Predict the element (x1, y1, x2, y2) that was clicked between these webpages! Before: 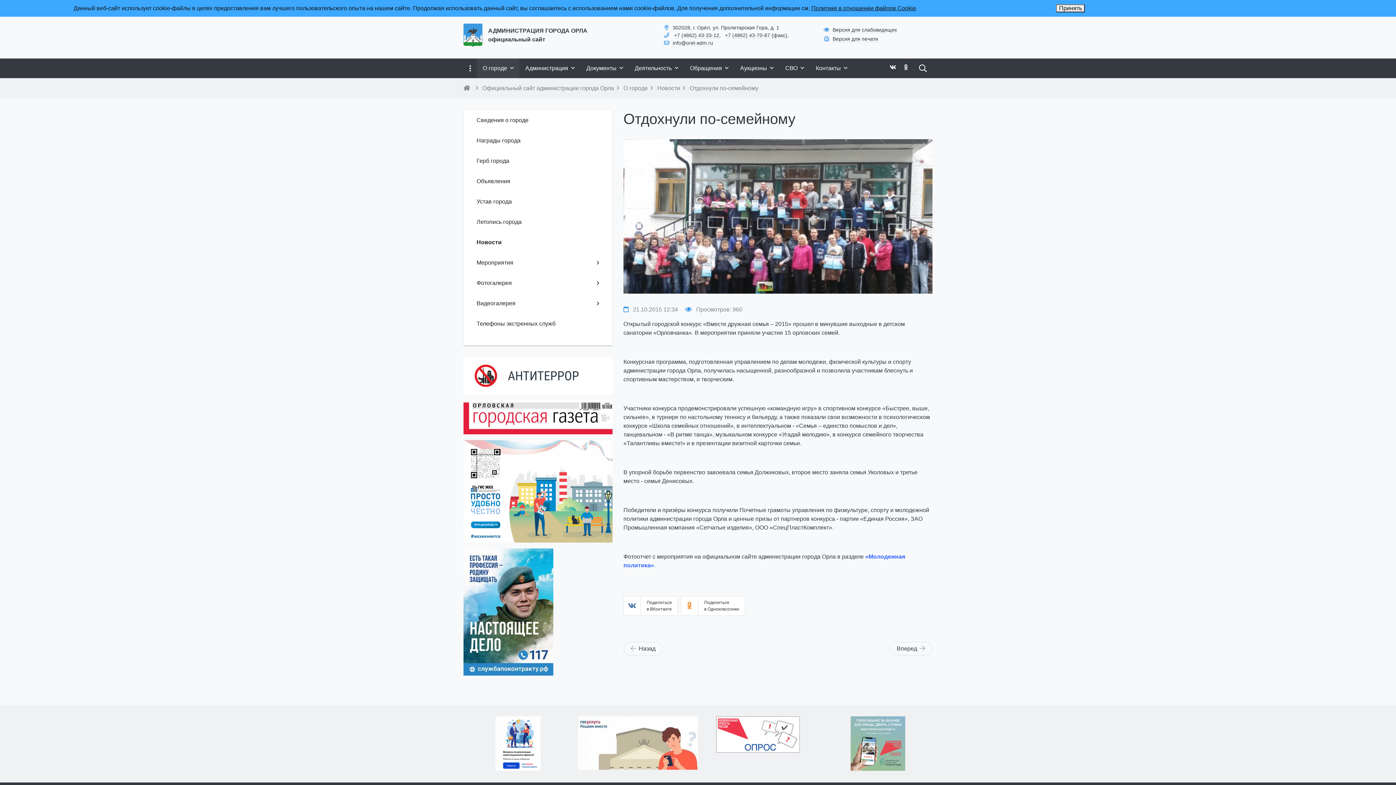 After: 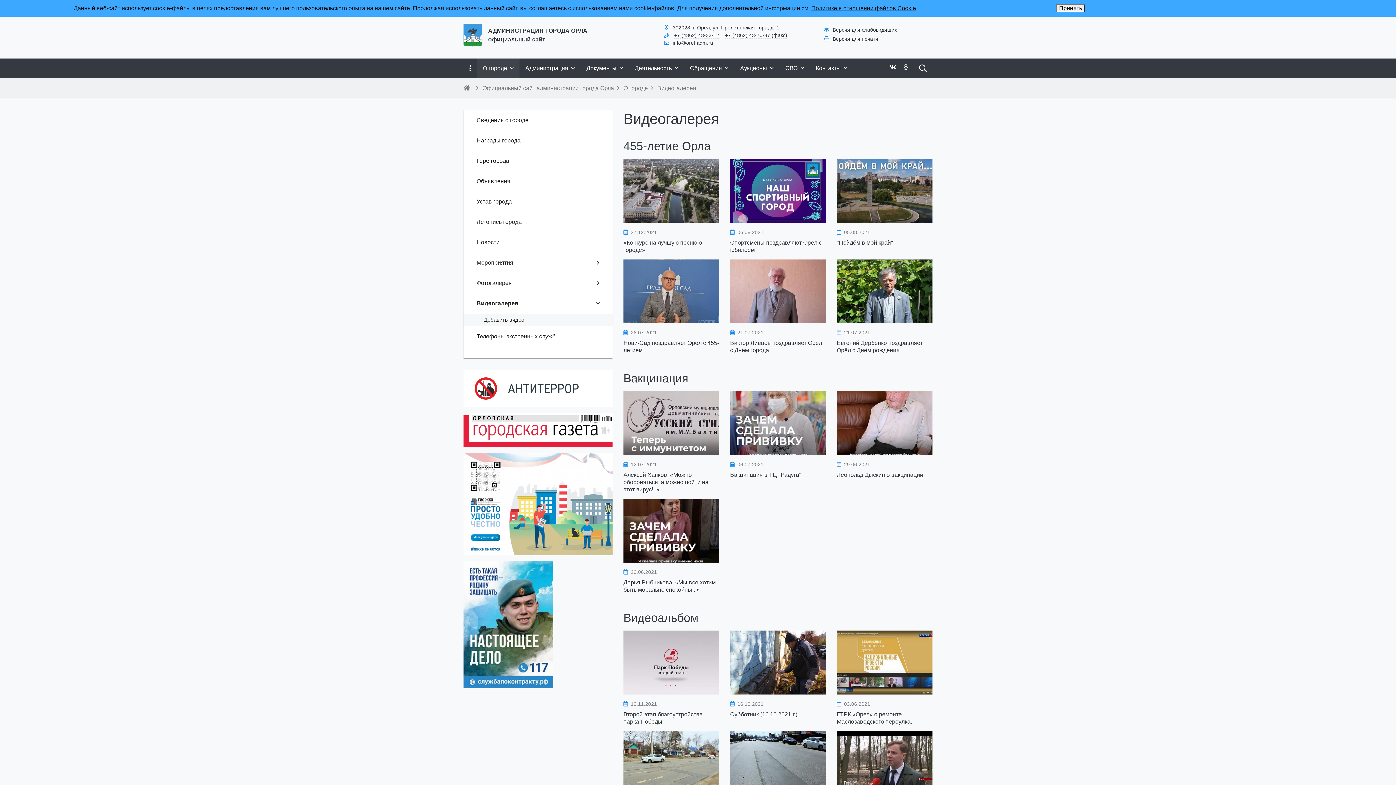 Action: label: Видеогалерея bbox: (463, 293, 612, 313)